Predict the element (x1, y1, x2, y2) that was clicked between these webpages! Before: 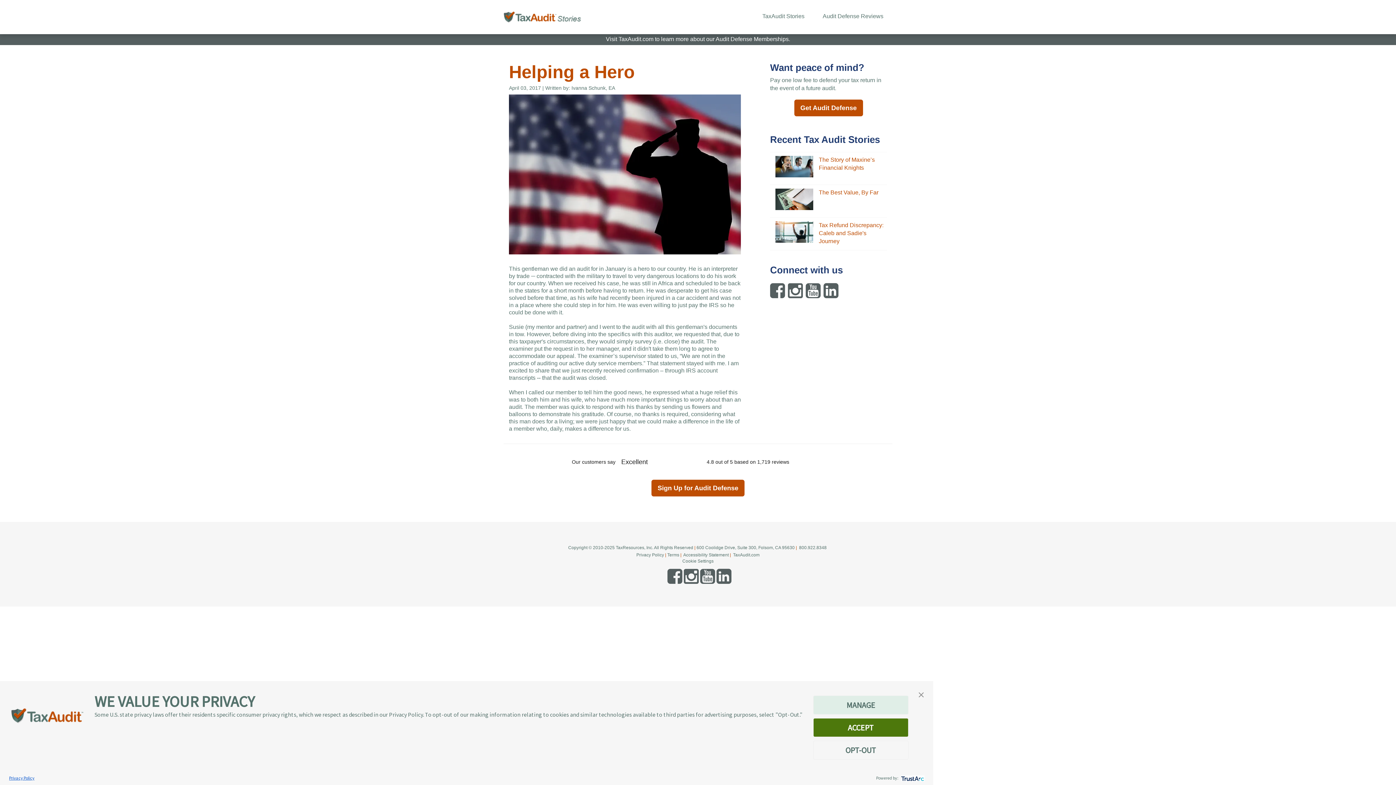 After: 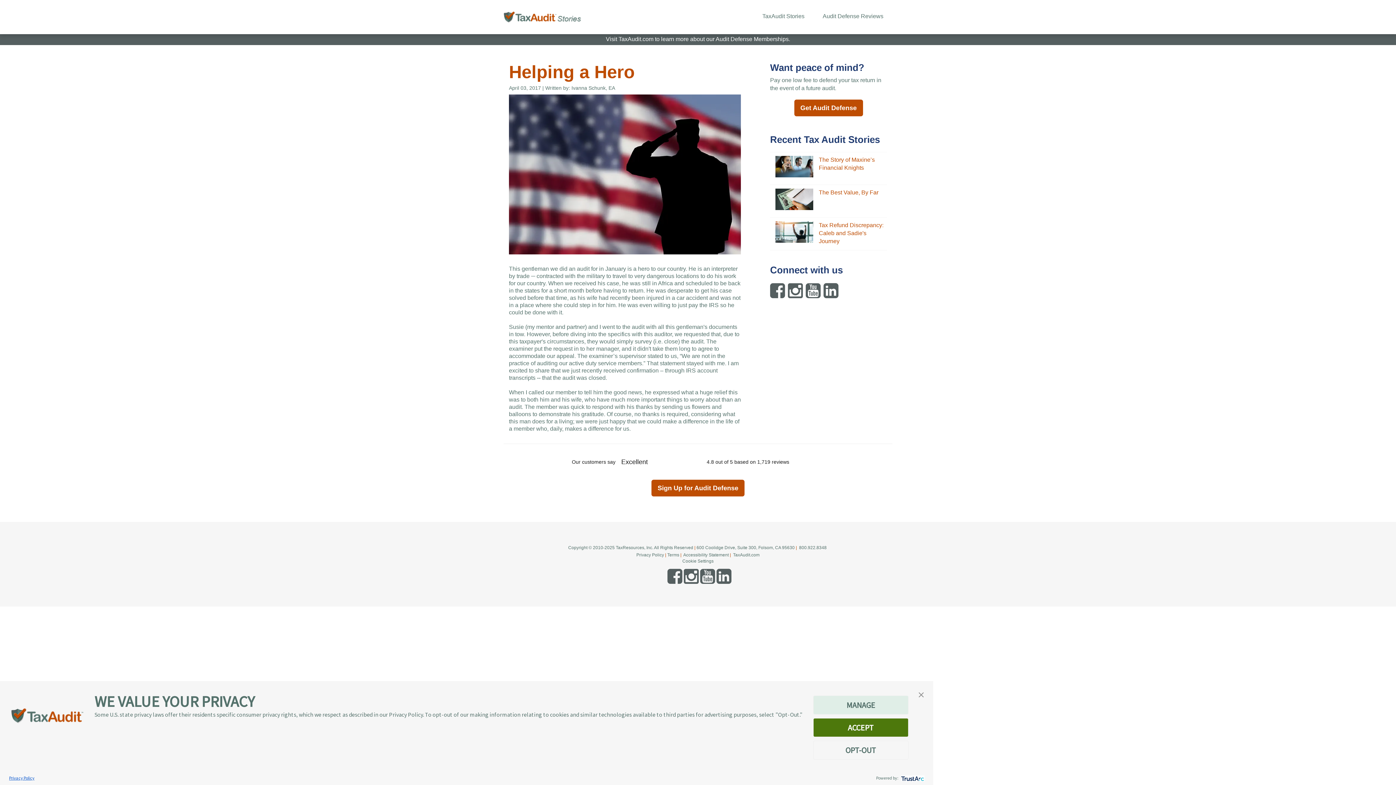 Action: bbox: (770, 292, 789, 298) label:  